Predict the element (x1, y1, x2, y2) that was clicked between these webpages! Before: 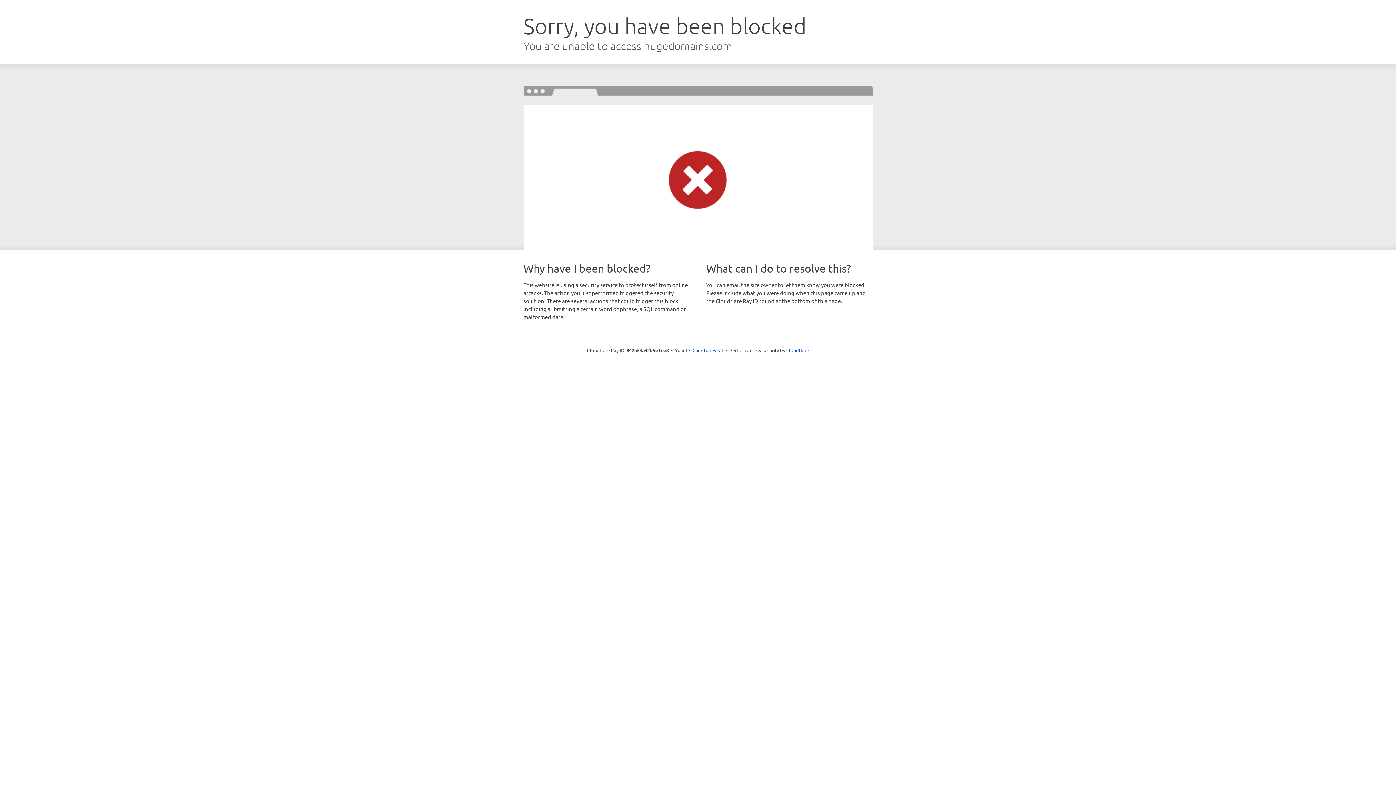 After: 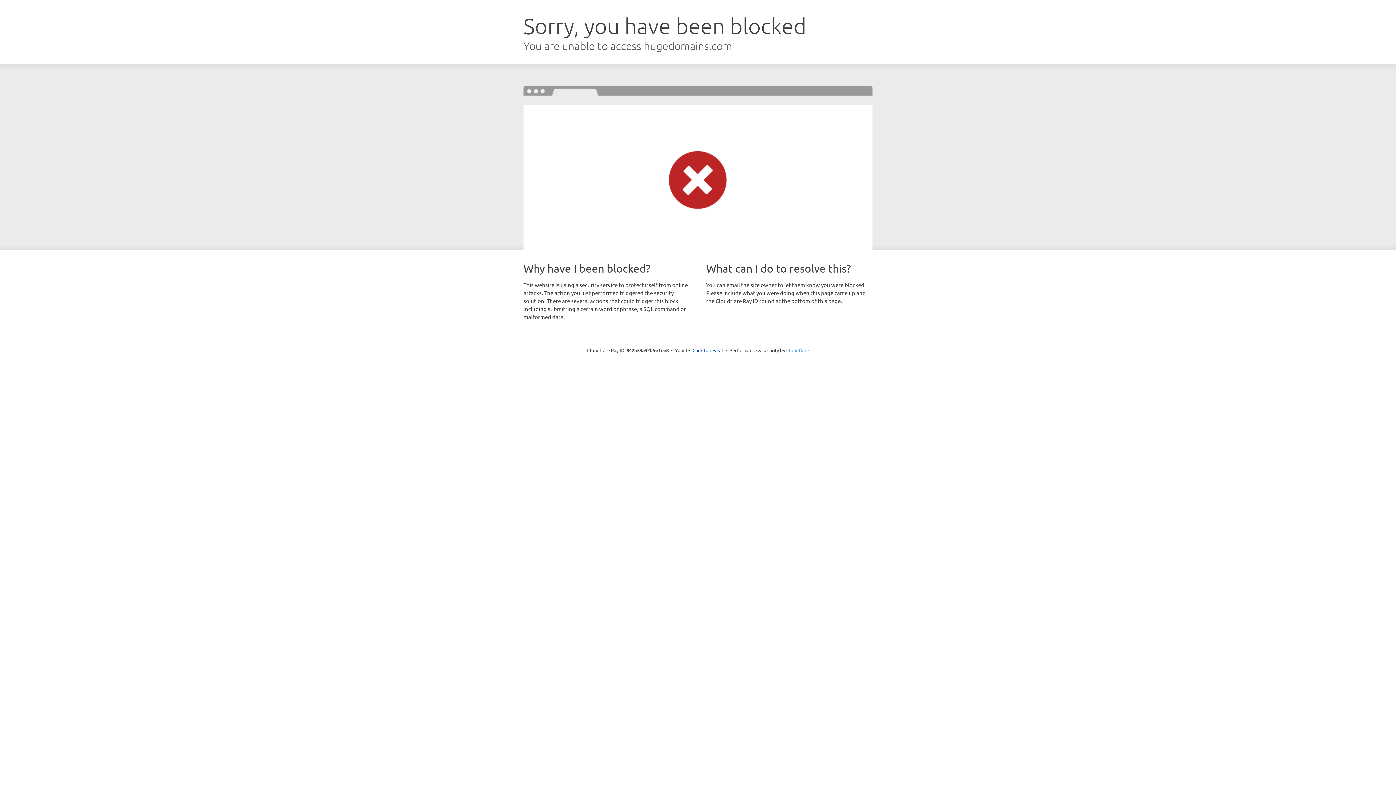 Action: label: Cloudflare bbox: (786, 347, 809, 353)